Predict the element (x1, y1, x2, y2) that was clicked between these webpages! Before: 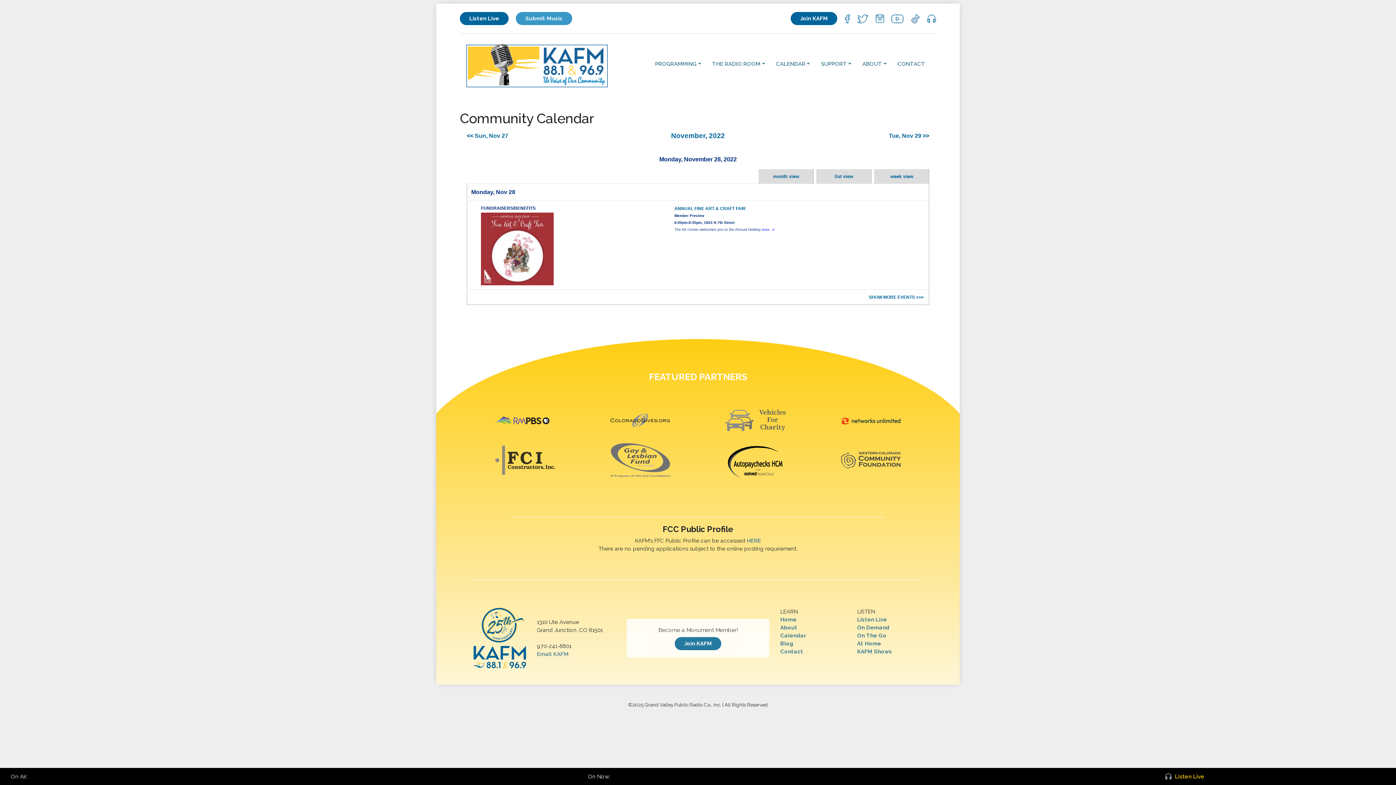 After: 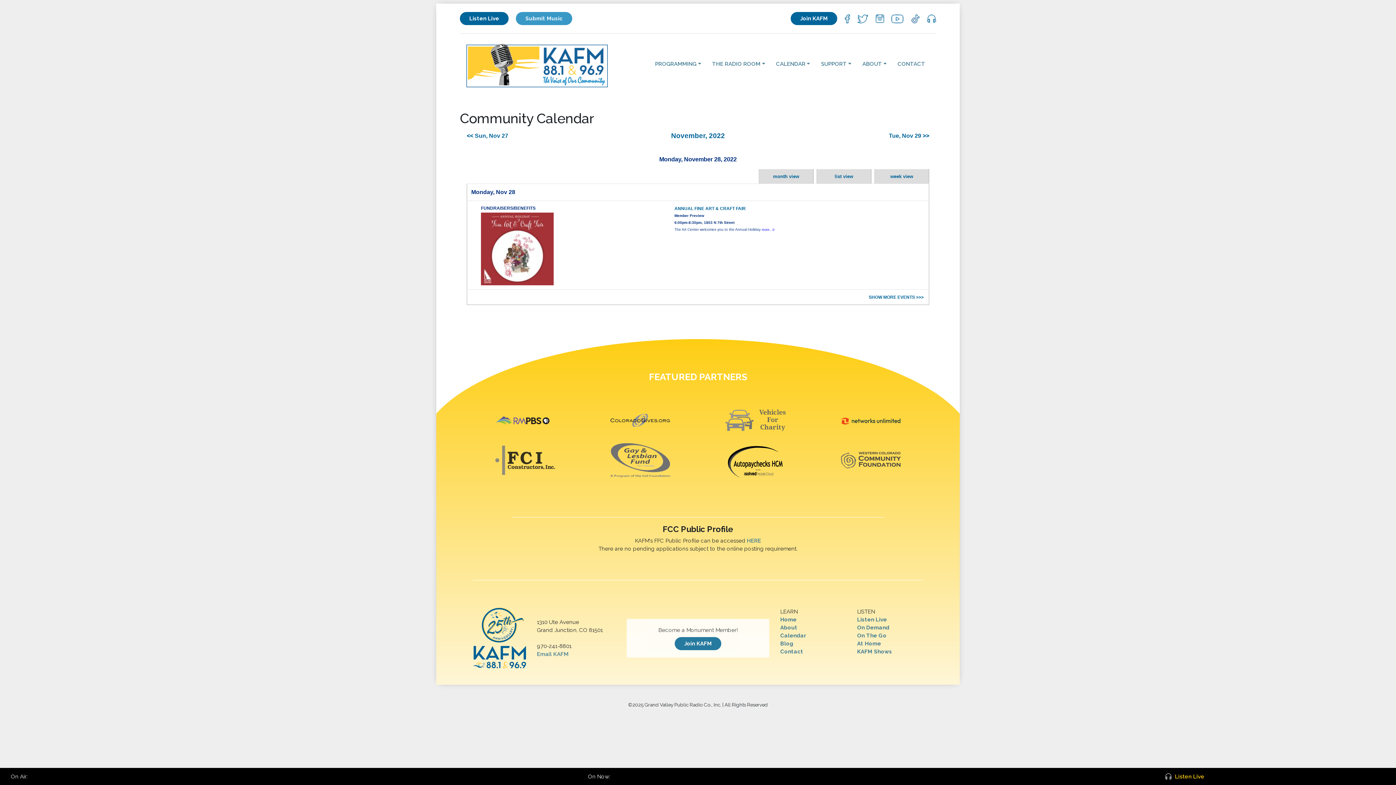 Action: bbox: (891, 15, 903, 21)